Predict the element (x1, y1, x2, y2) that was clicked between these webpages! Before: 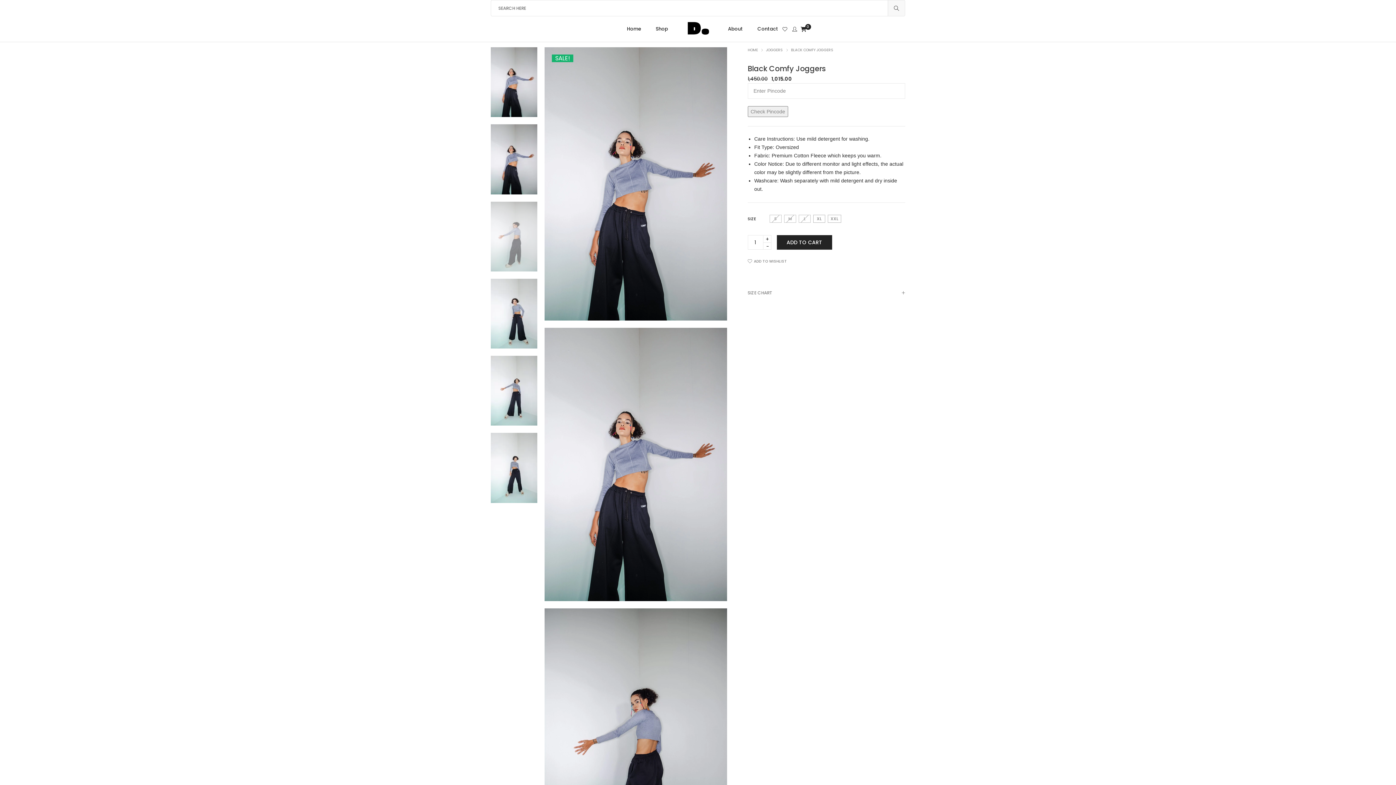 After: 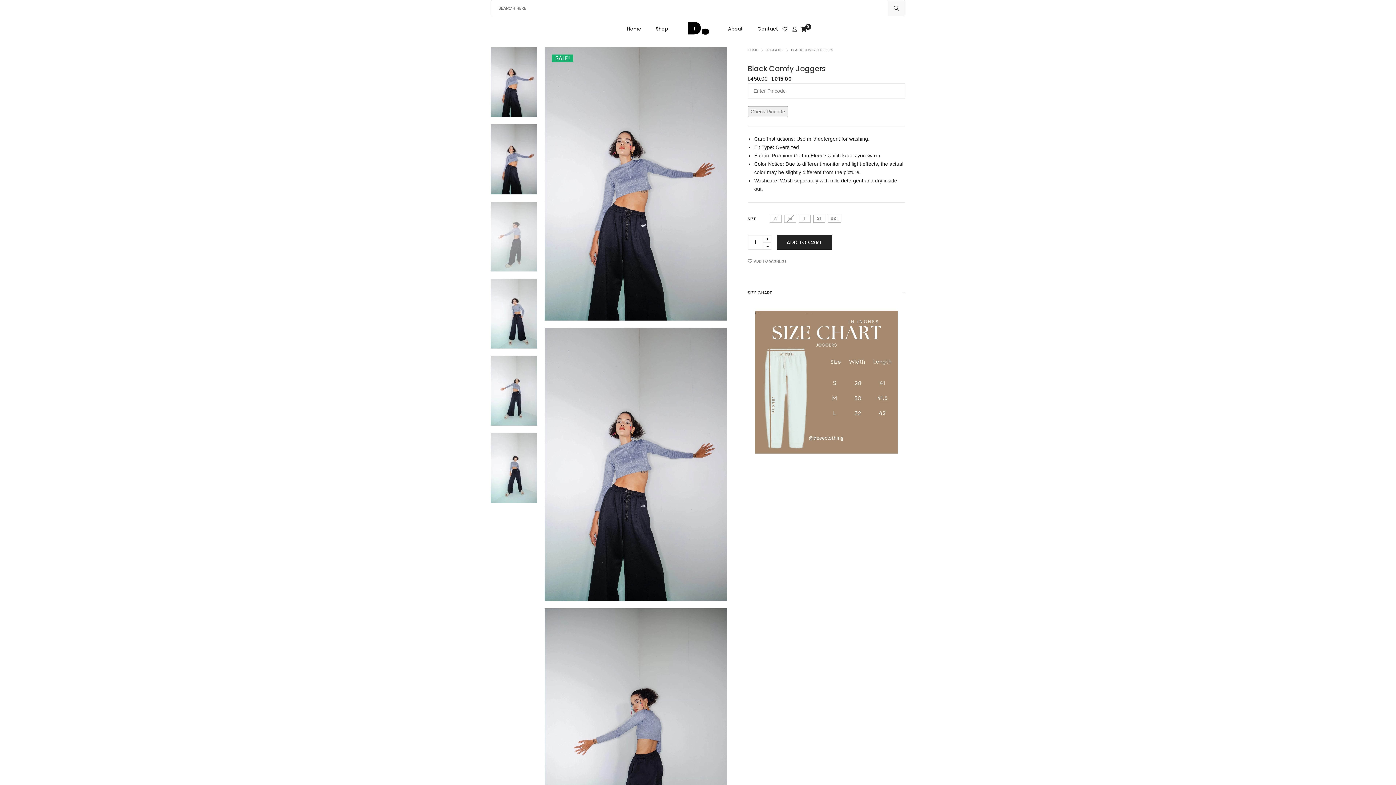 Action: label: SIZE CHART bbox: (747, 284, 905, 301)